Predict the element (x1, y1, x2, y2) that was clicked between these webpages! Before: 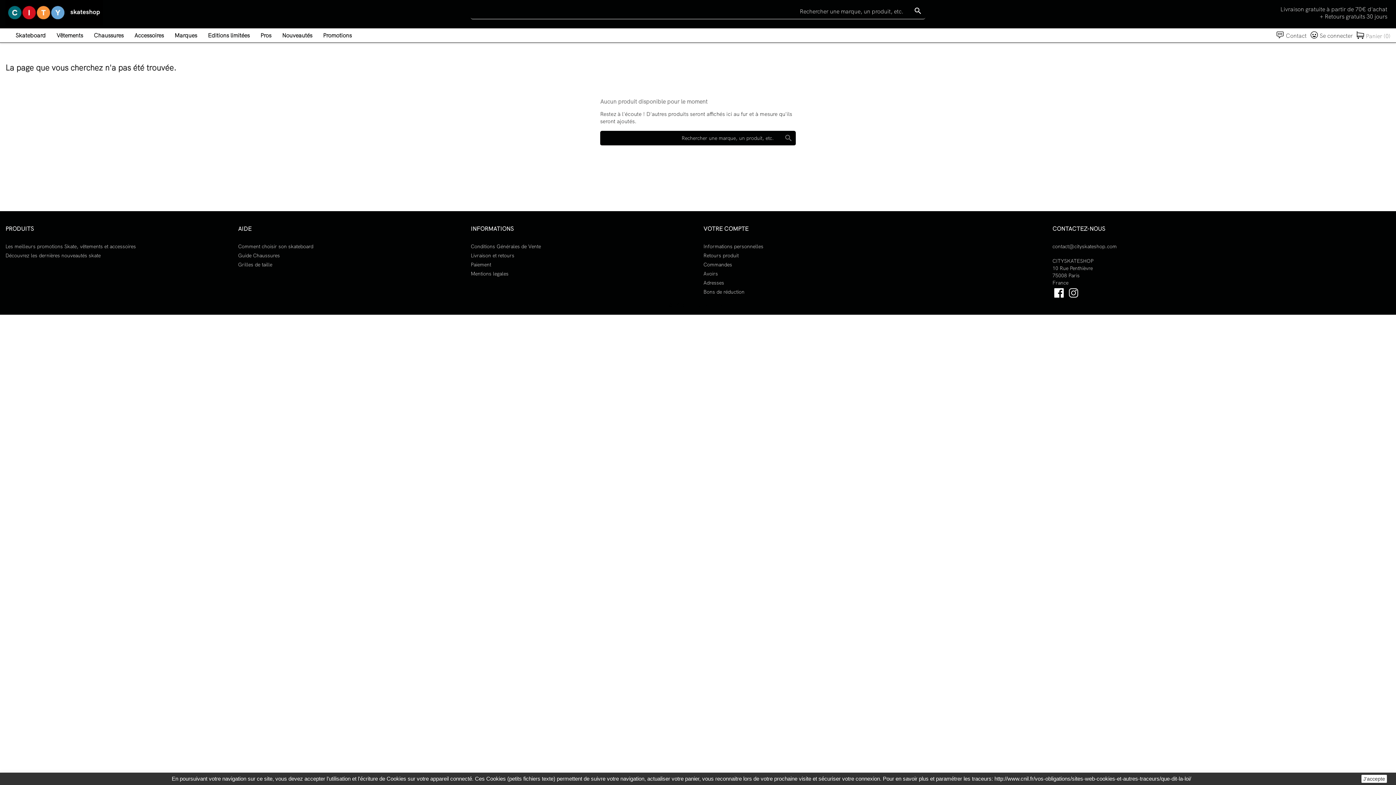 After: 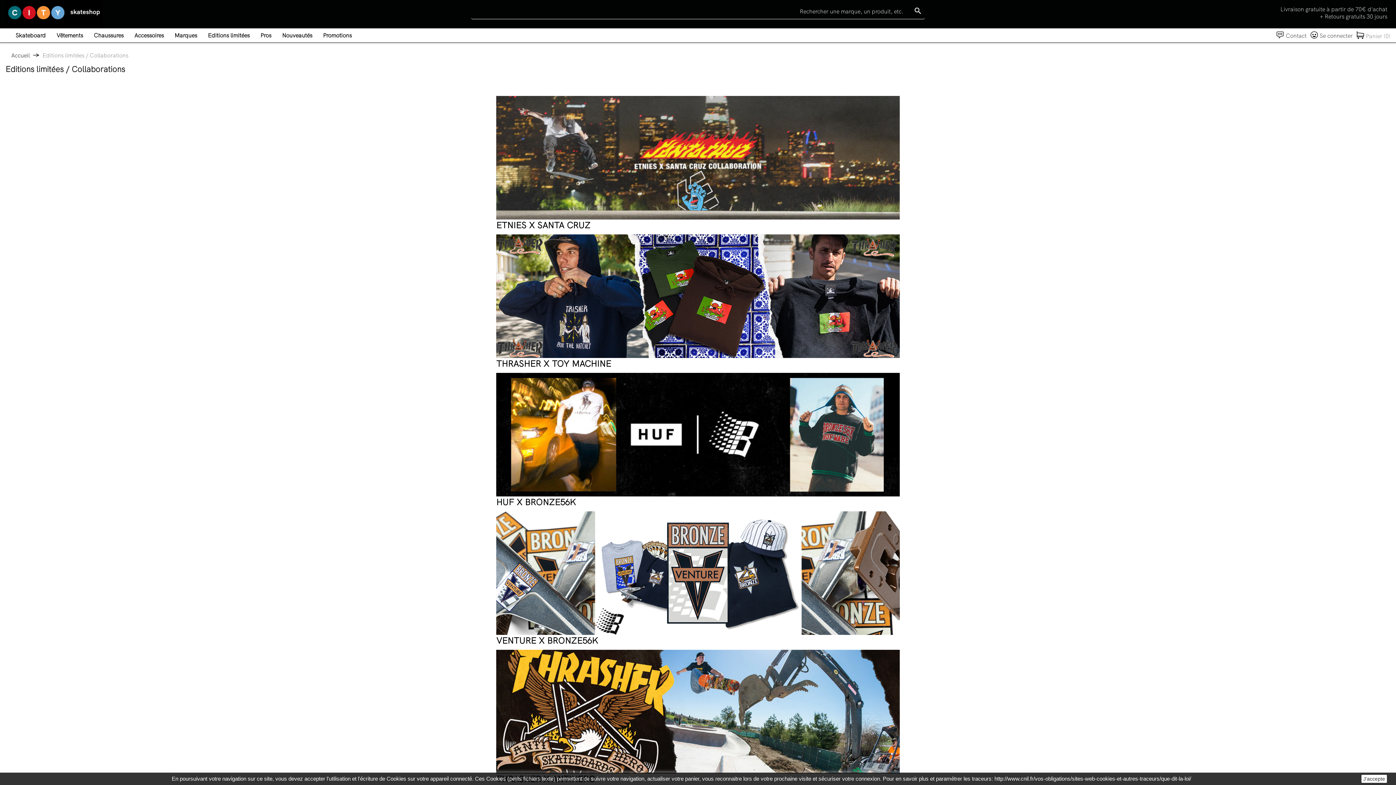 Action: bbox: (203, 30, 254, 42) label: Editions limitées